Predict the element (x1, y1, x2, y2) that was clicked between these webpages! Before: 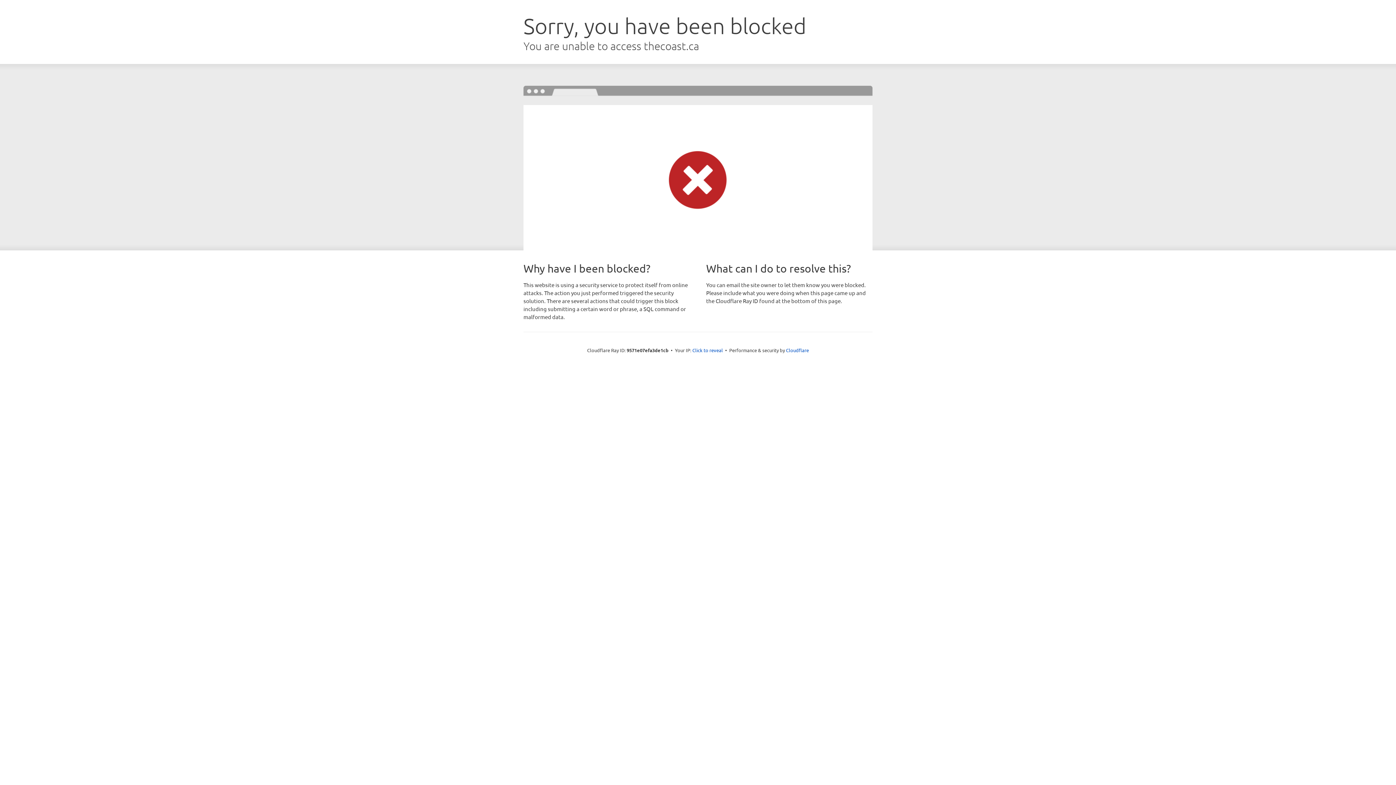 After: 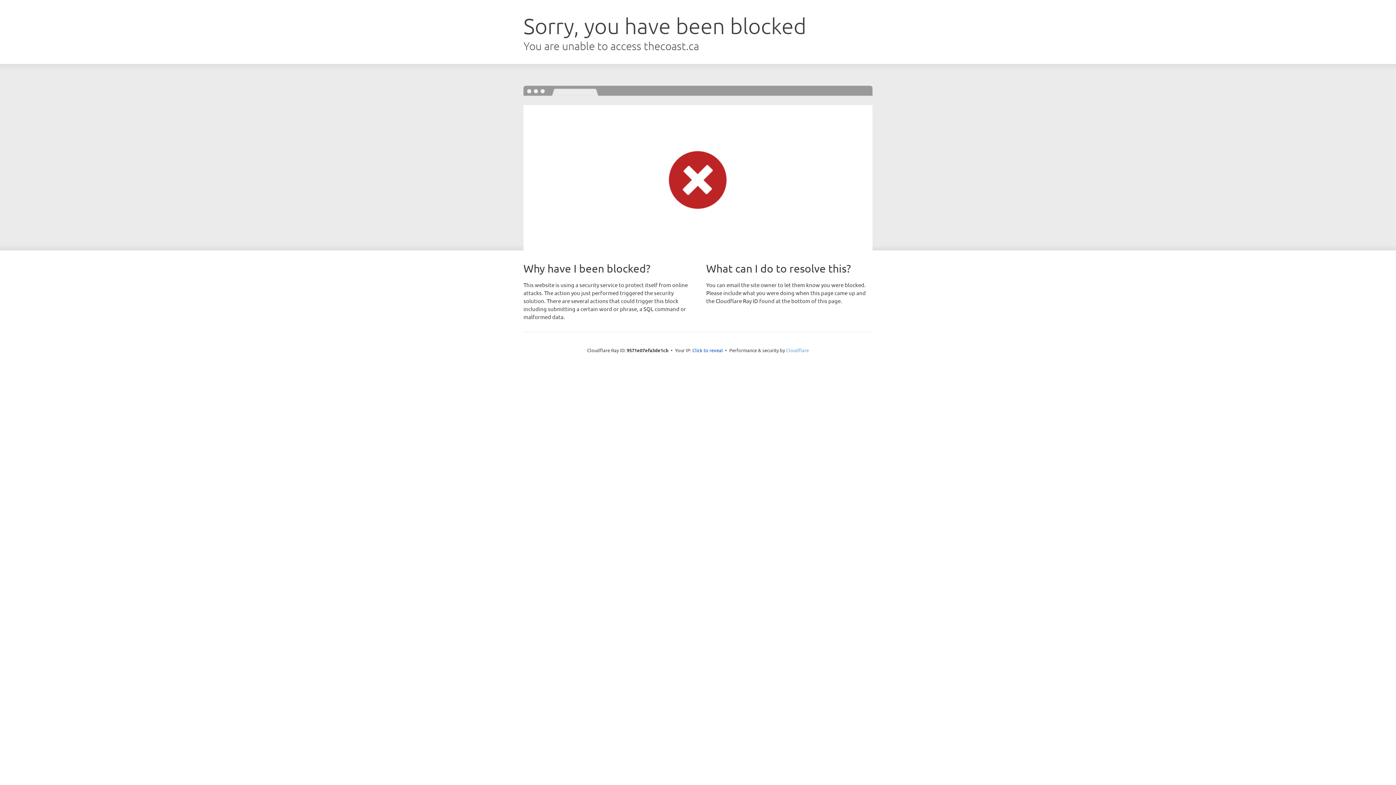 Action: bbox: (786, 347, 809, 353) label: Cloudflare